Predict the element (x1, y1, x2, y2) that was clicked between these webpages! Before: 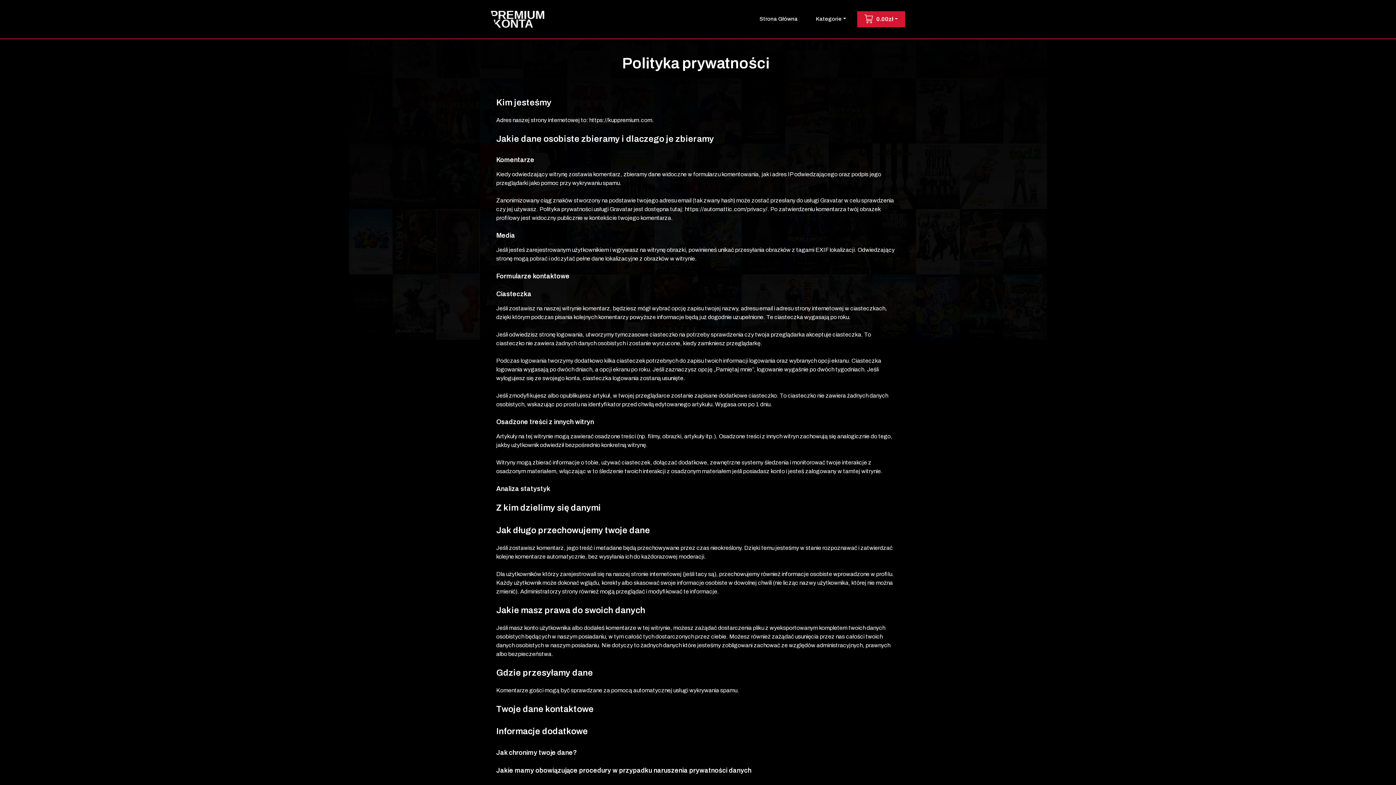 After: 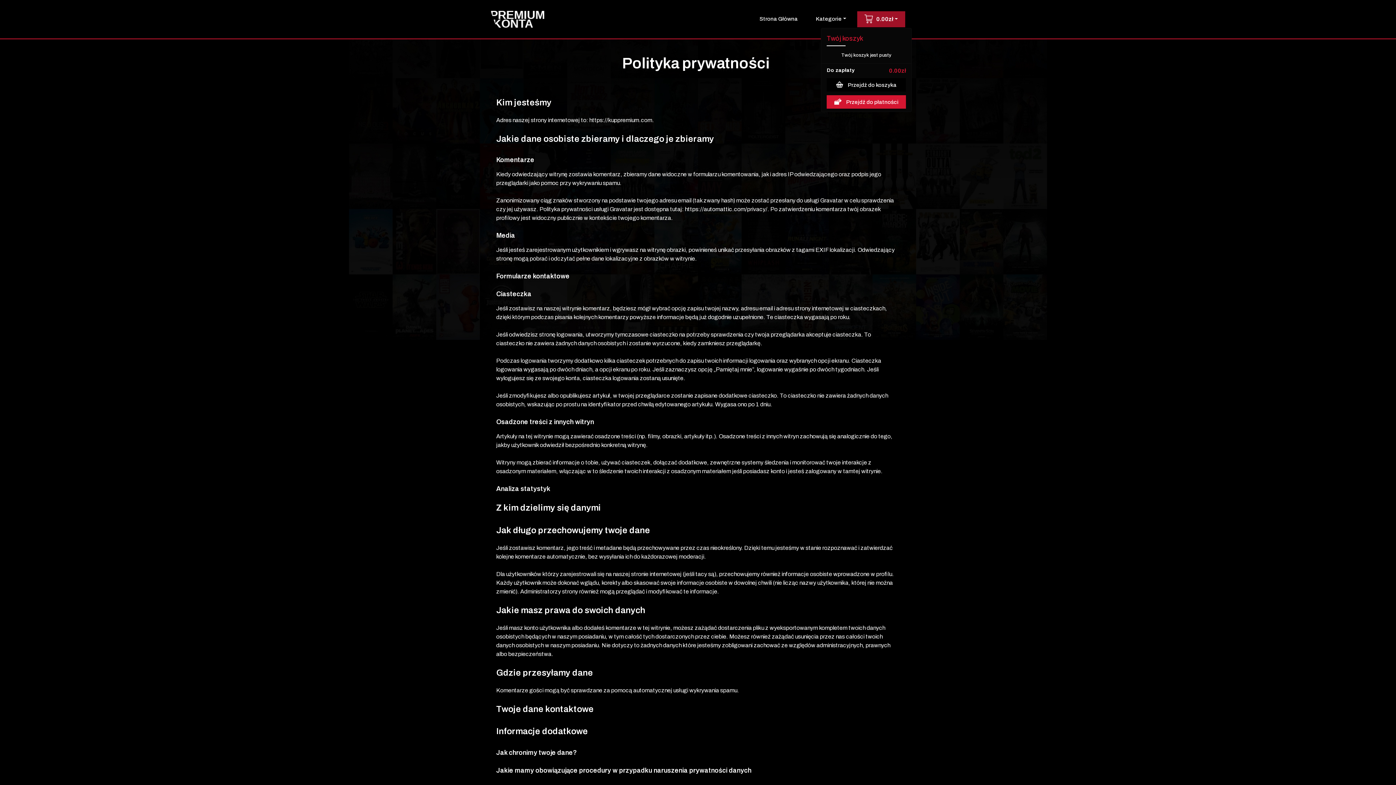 Action: label:  0.00zł bbox: (857, 11, 905, 27)